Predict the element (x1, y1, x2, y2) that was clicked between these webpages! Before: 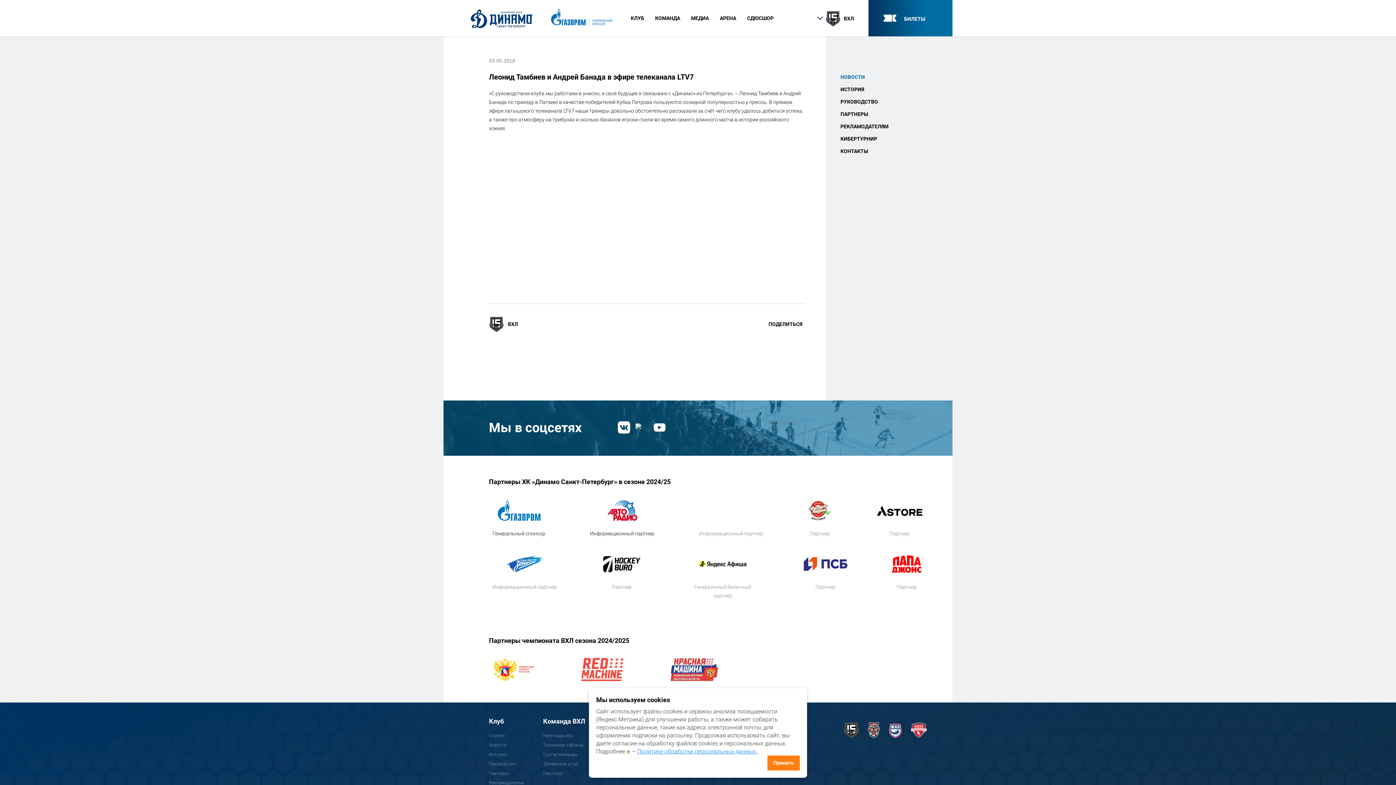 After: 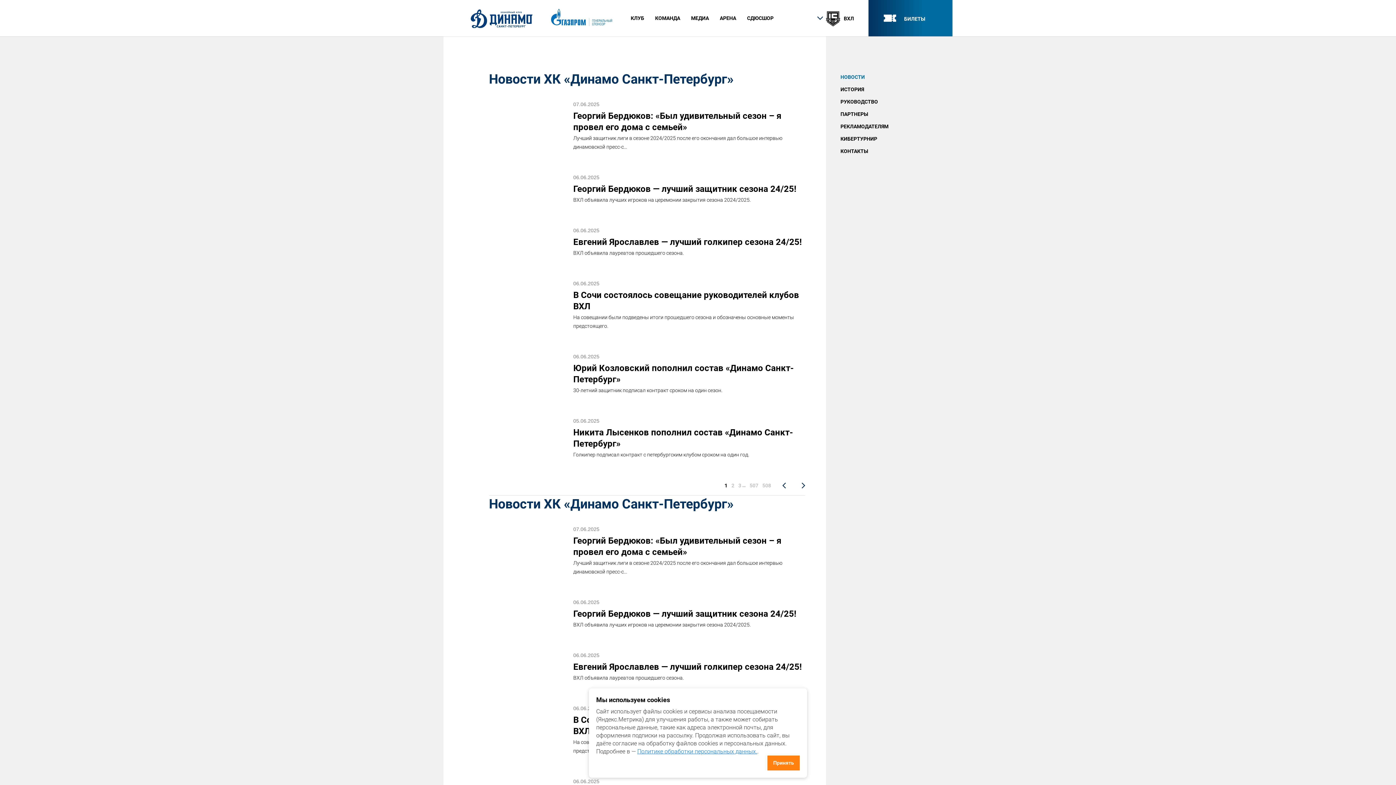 Action: bbox: (489, 742, 506, 747) label: Новости